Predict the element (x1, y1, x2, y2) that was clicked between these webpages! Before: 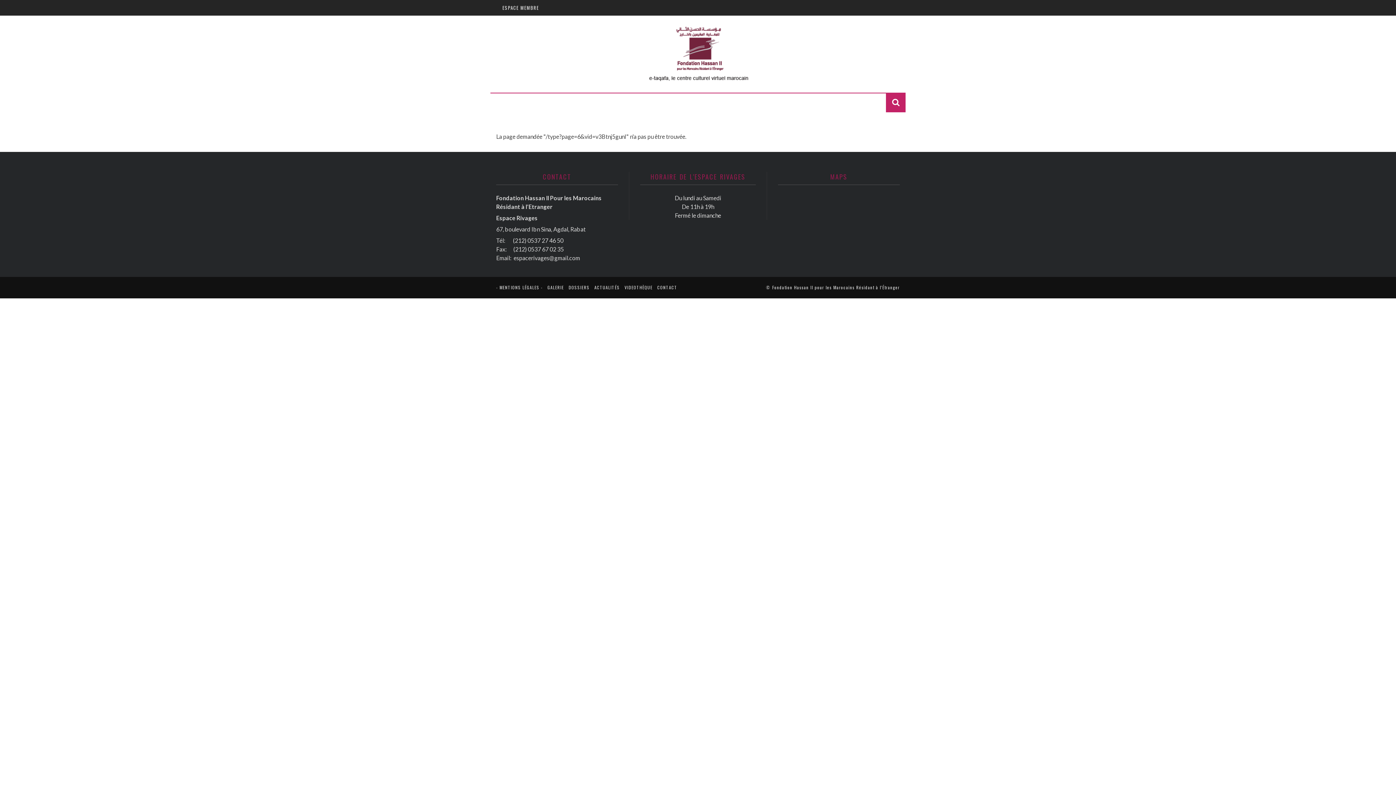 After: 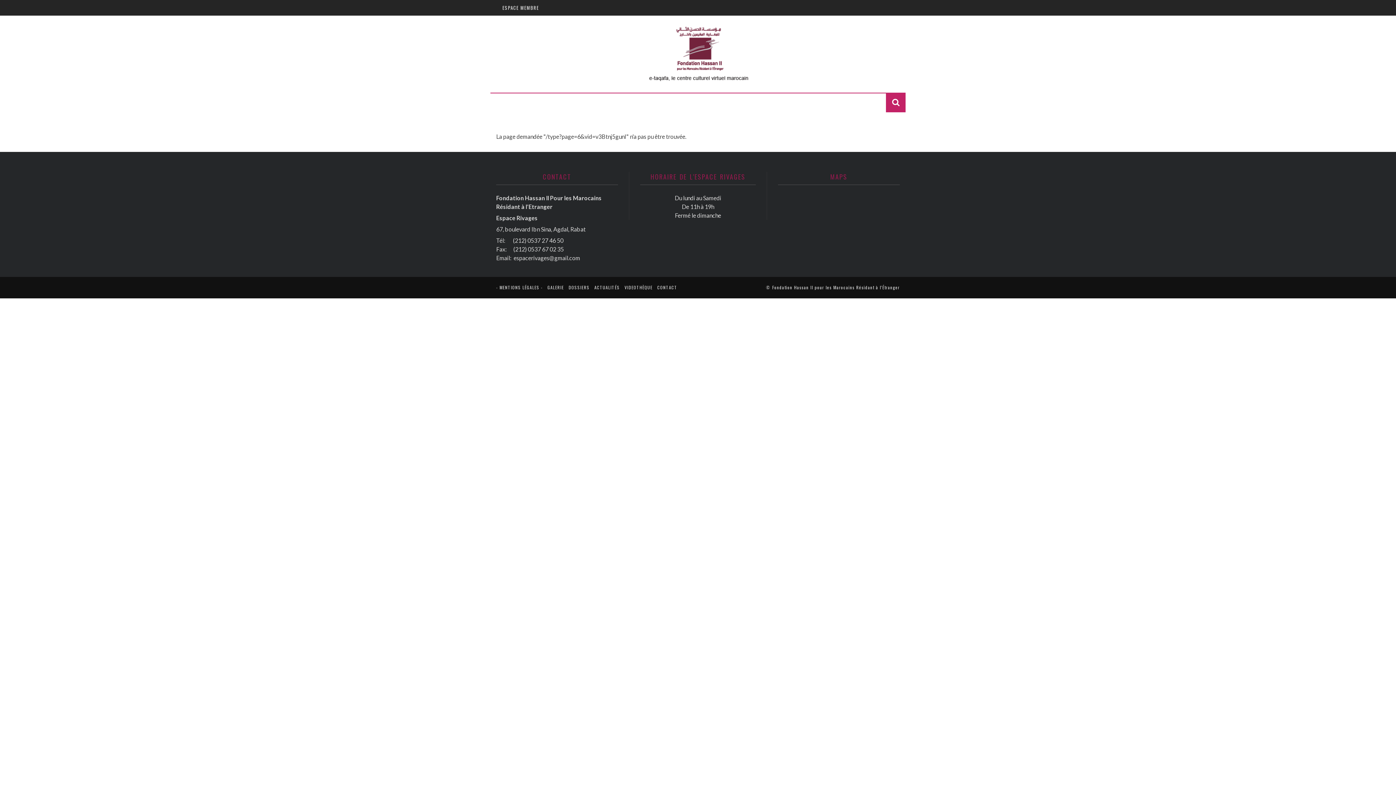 Action: label: ACTUALITÉS bbox: (594, 284, 620, 290)